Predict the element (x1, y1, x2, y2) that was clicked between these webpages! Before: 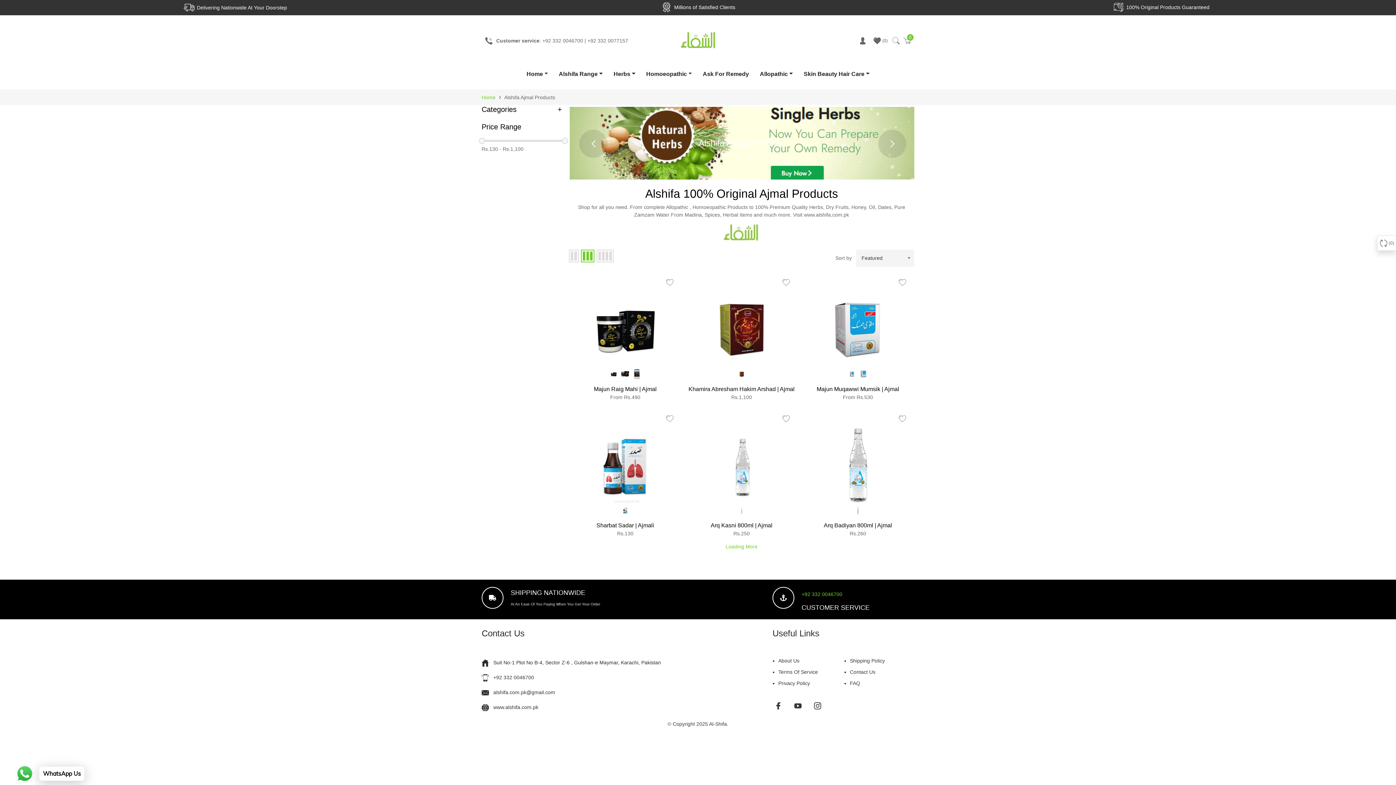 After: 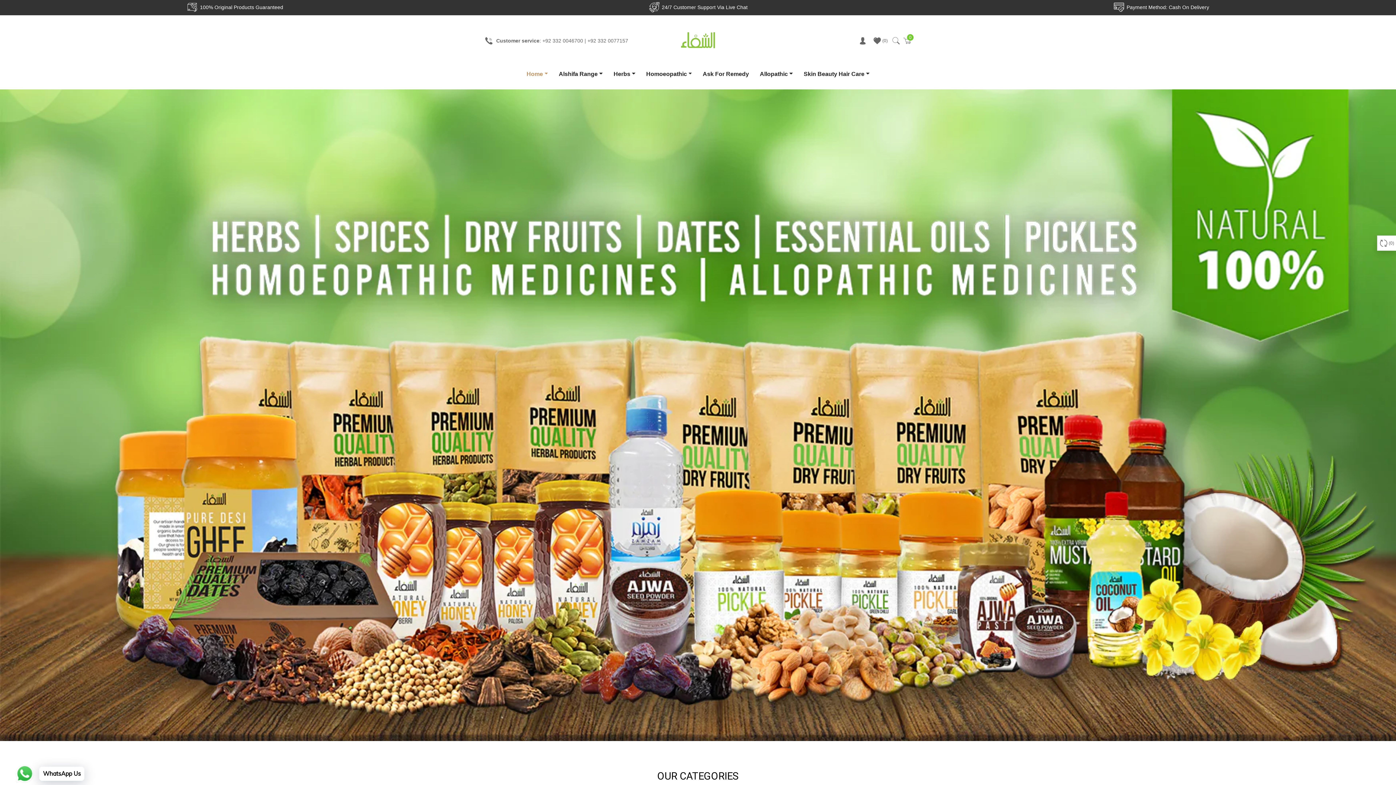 Action: bbox: (521, 58, 553, 89) label: Home